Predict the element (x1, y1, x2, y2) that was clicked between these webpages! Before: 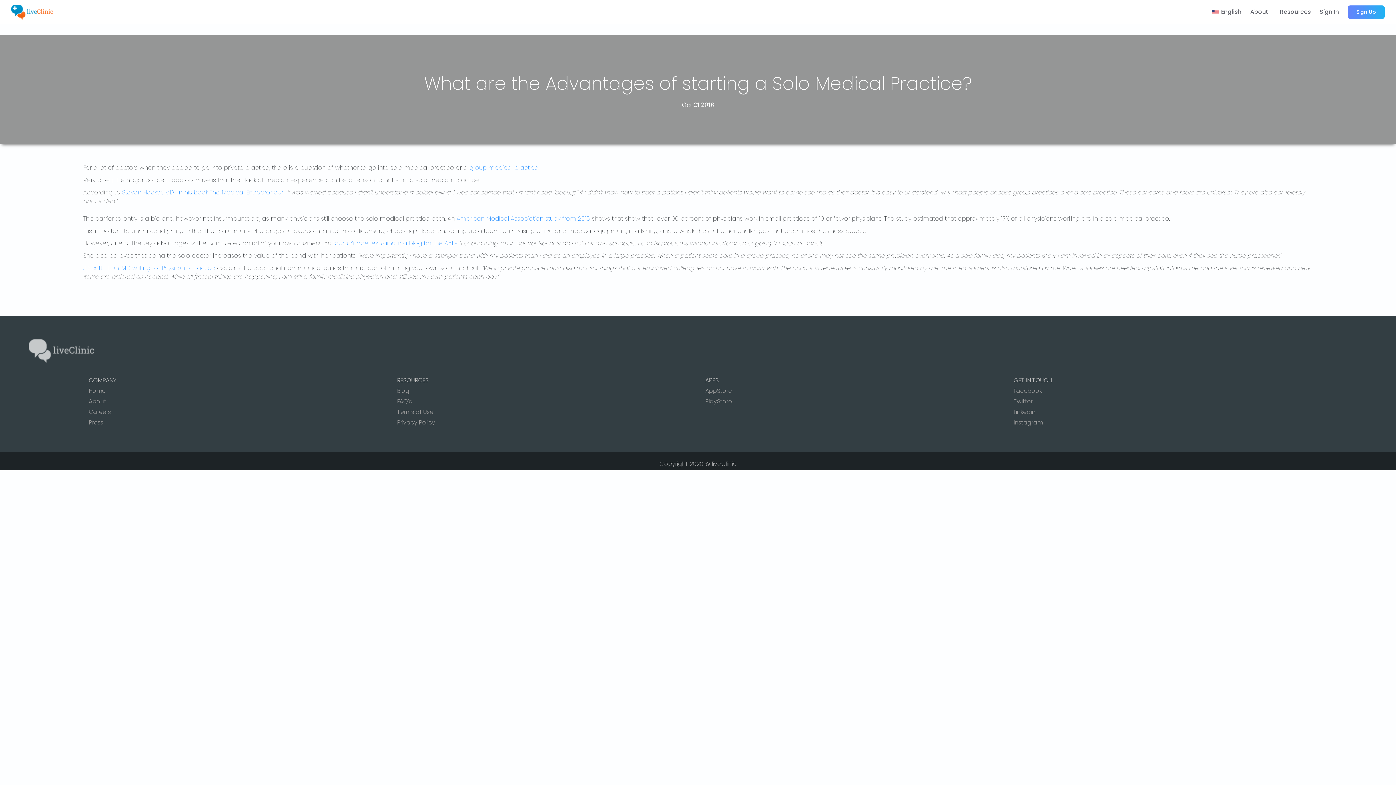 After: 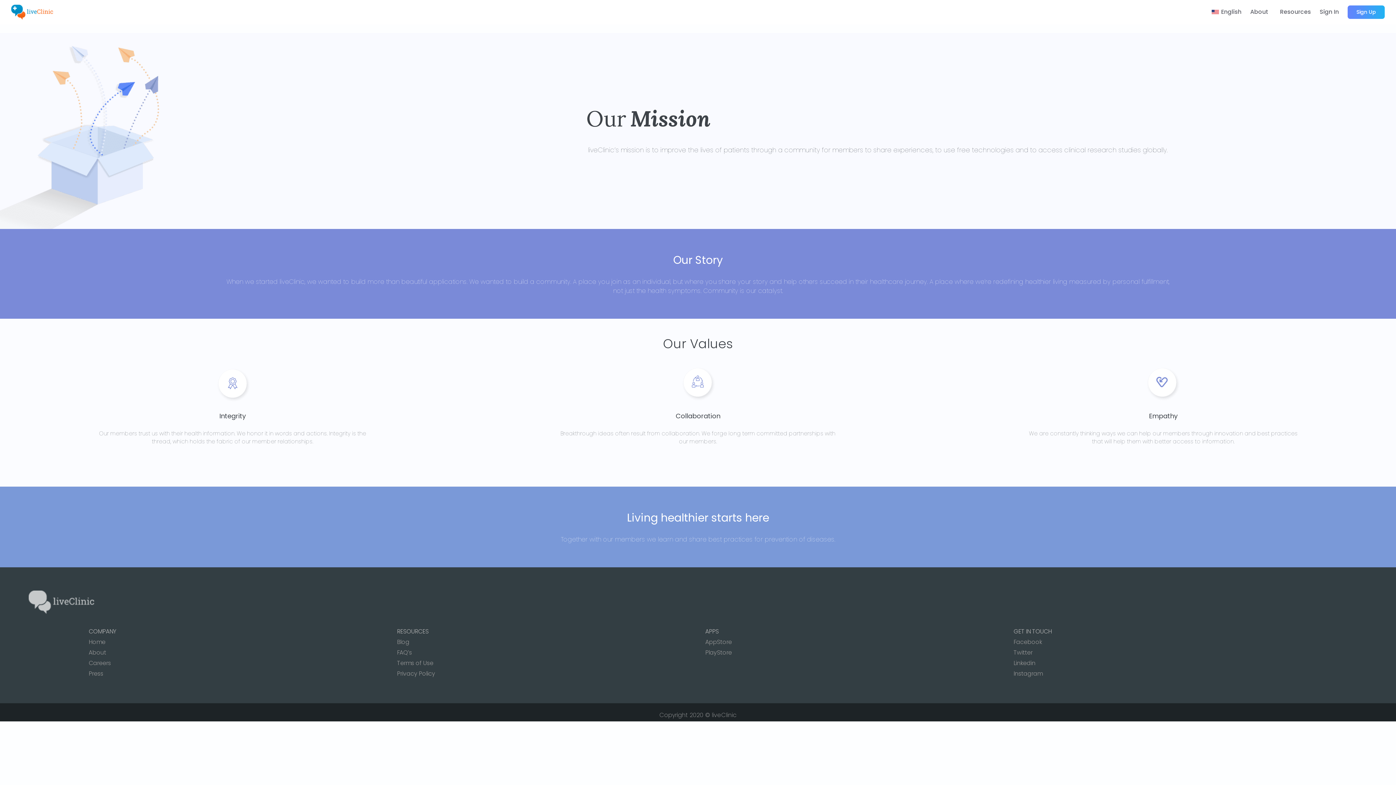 Action: bbox: (88, 397, 106, 405) label: About